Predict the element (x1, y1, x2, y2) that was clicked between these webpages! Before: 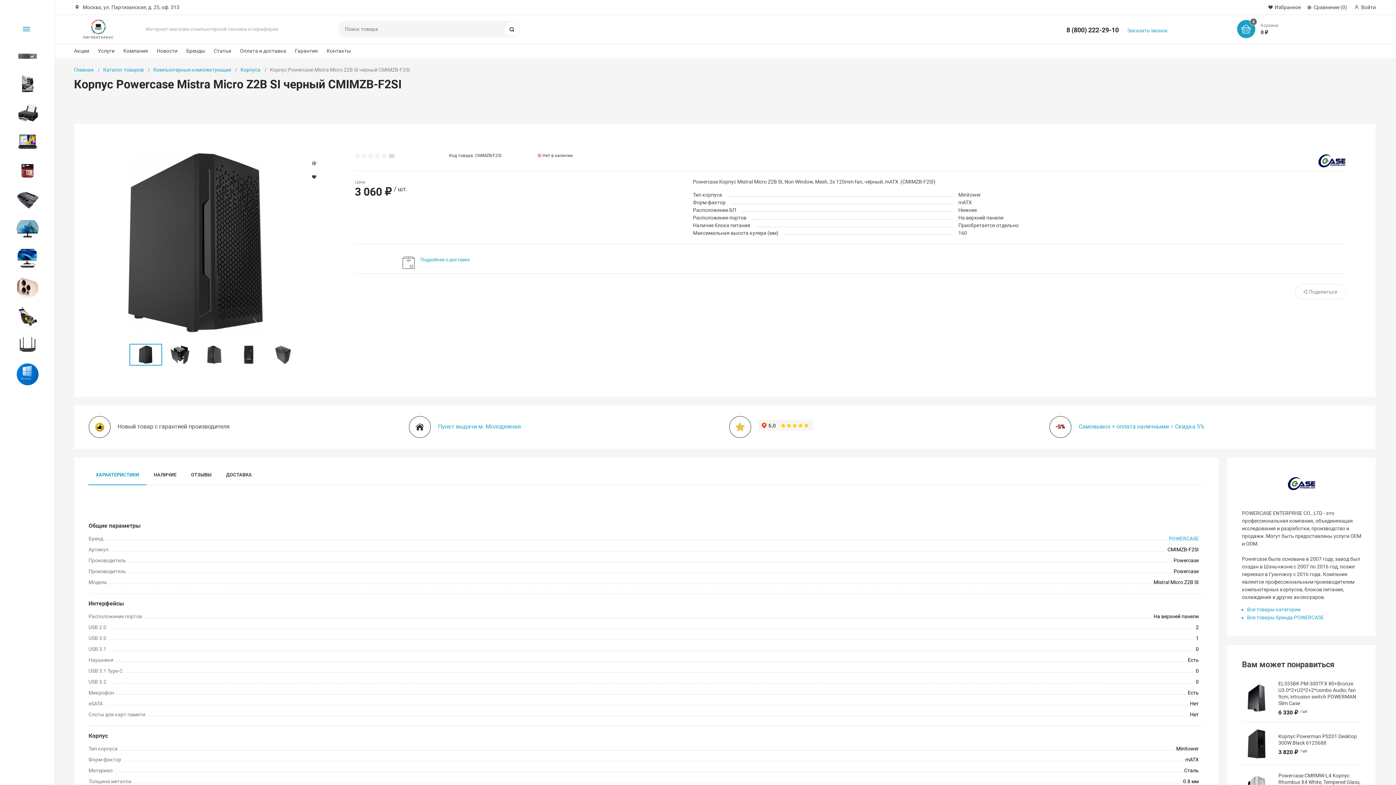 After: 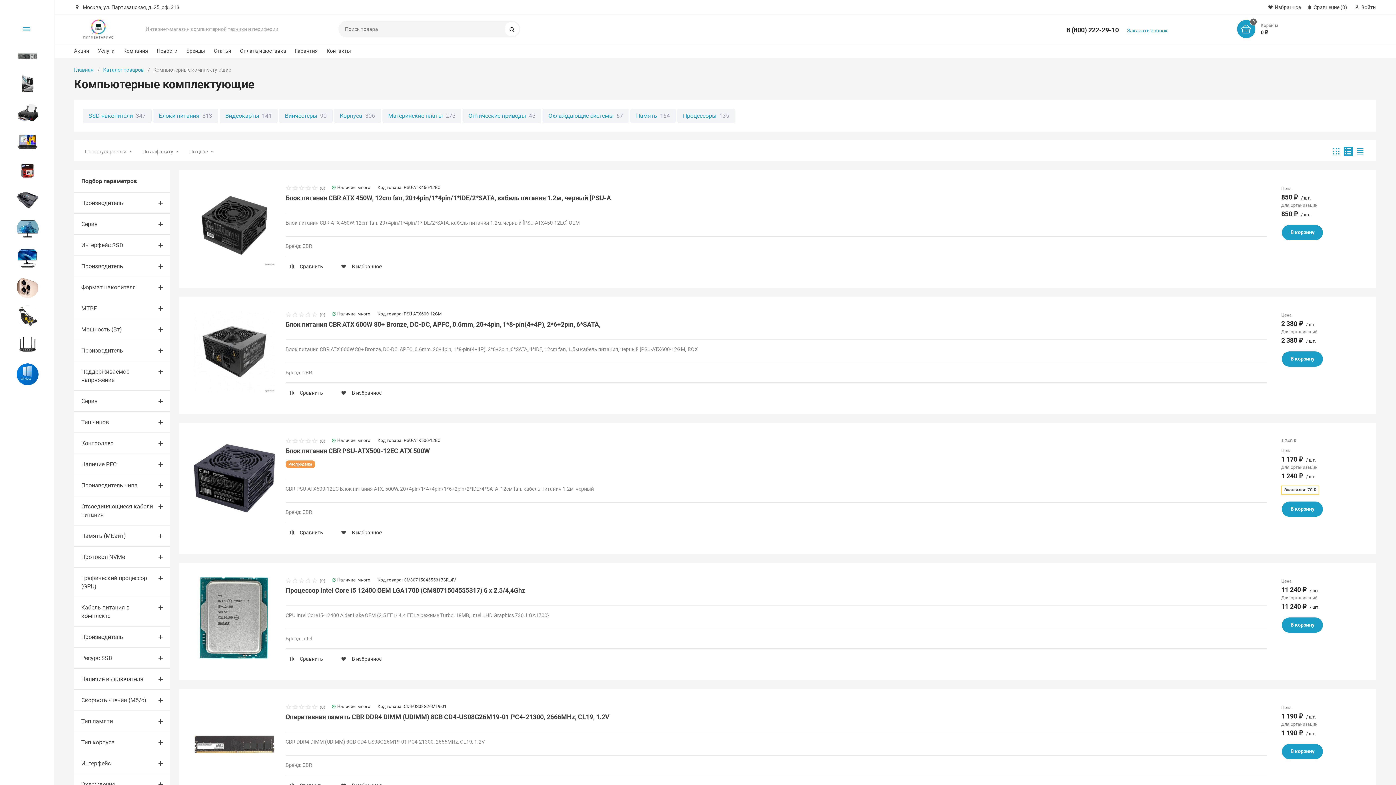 Action: label: Компьютерные комплектующие bbox: (153, 66, 231, 72)